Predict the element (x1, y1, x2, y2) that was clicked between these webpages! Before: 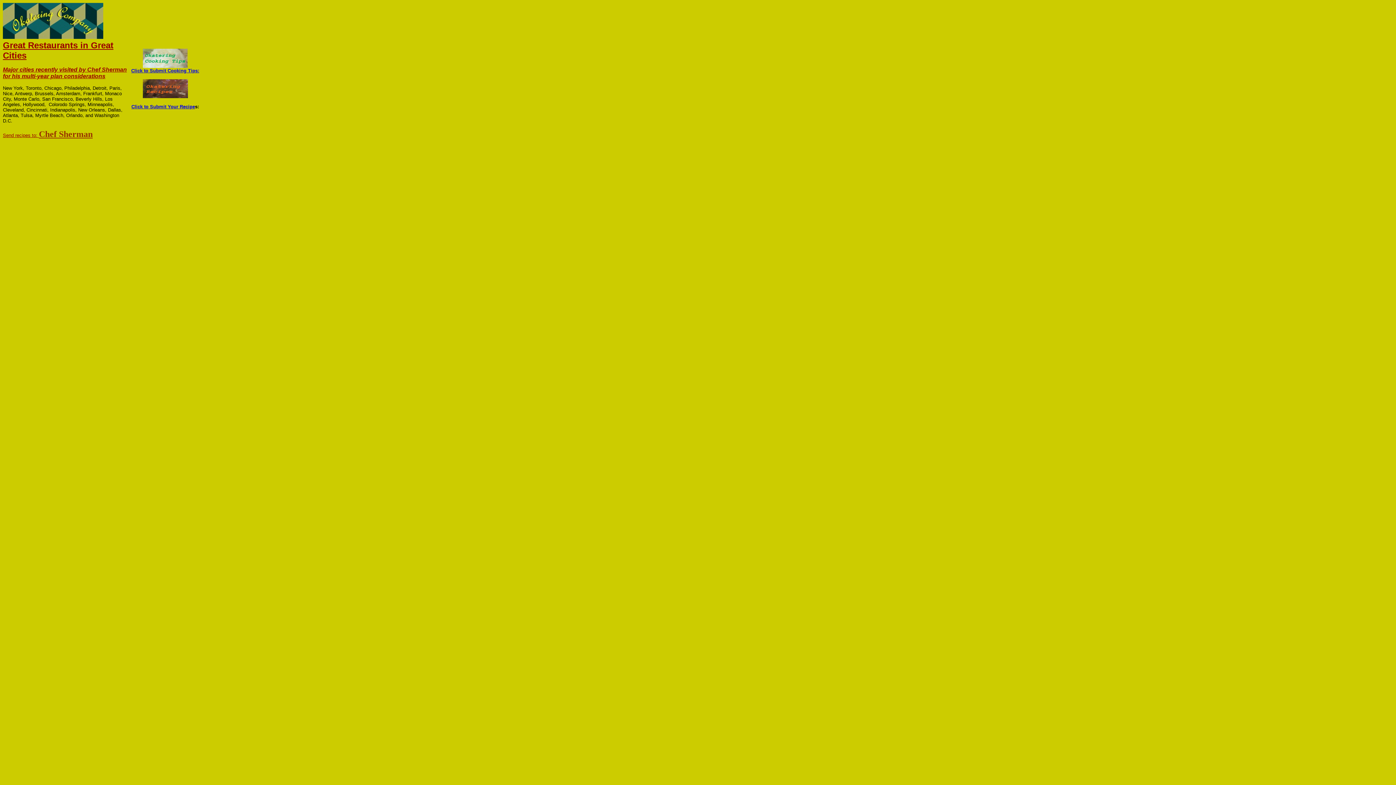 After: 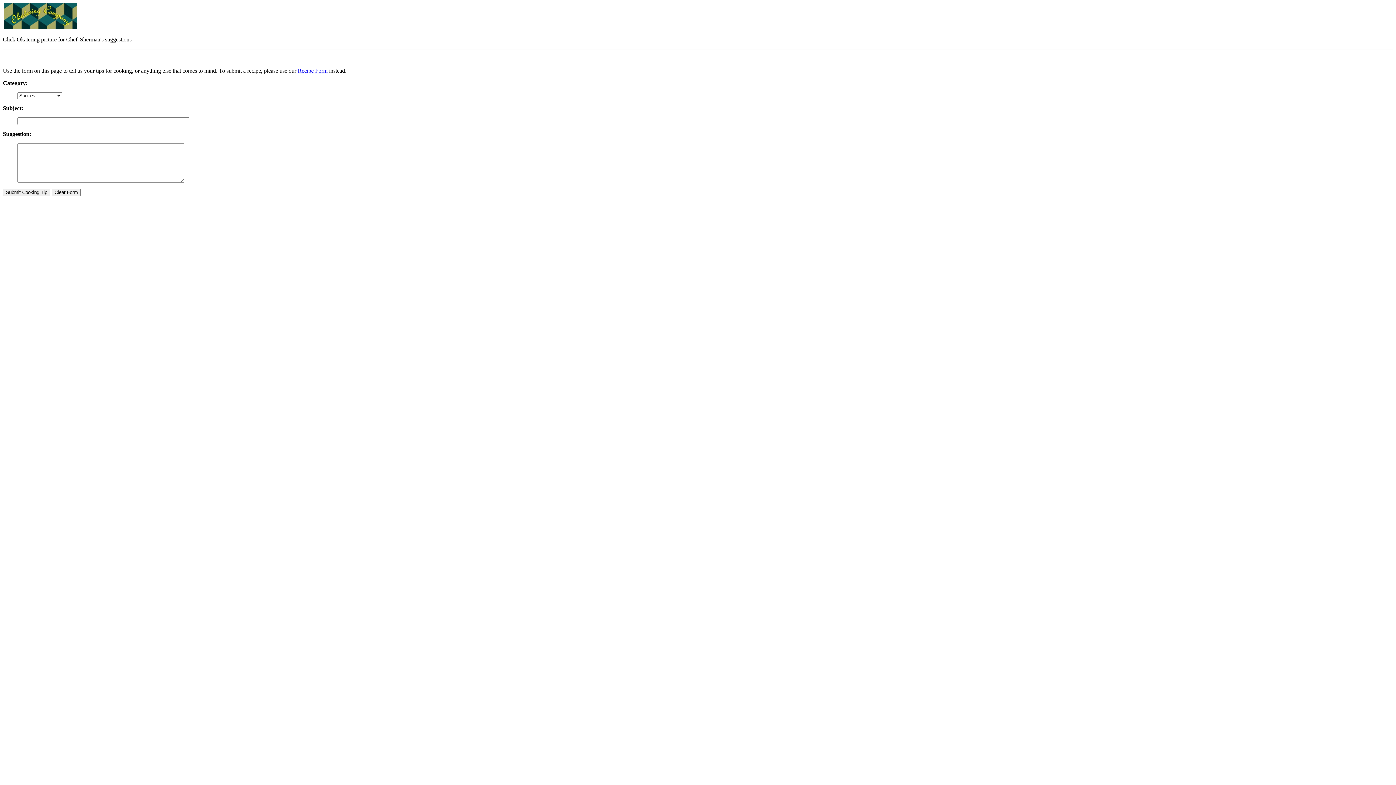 Action: label: Click to Submit Cooking Tips: bbox: (131, 68, 199, 73)